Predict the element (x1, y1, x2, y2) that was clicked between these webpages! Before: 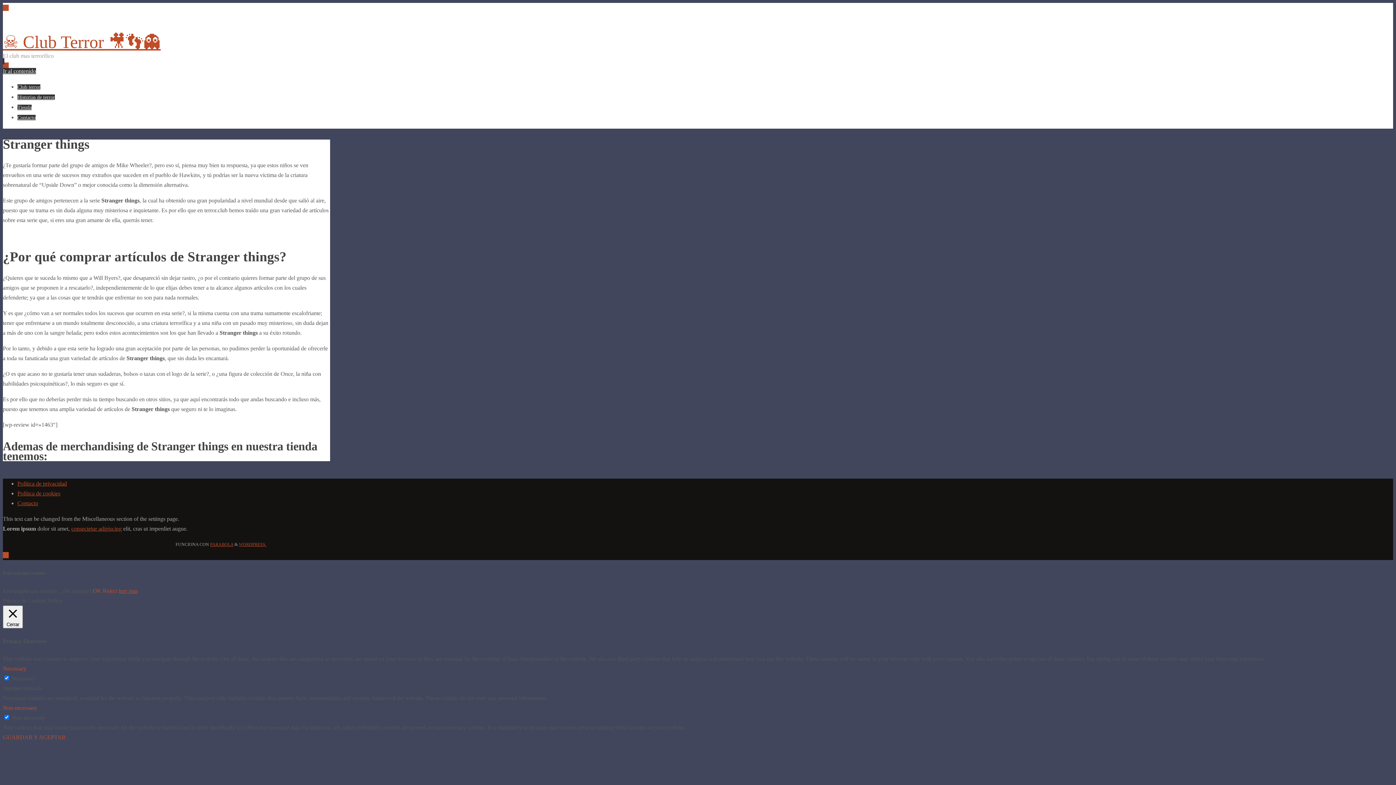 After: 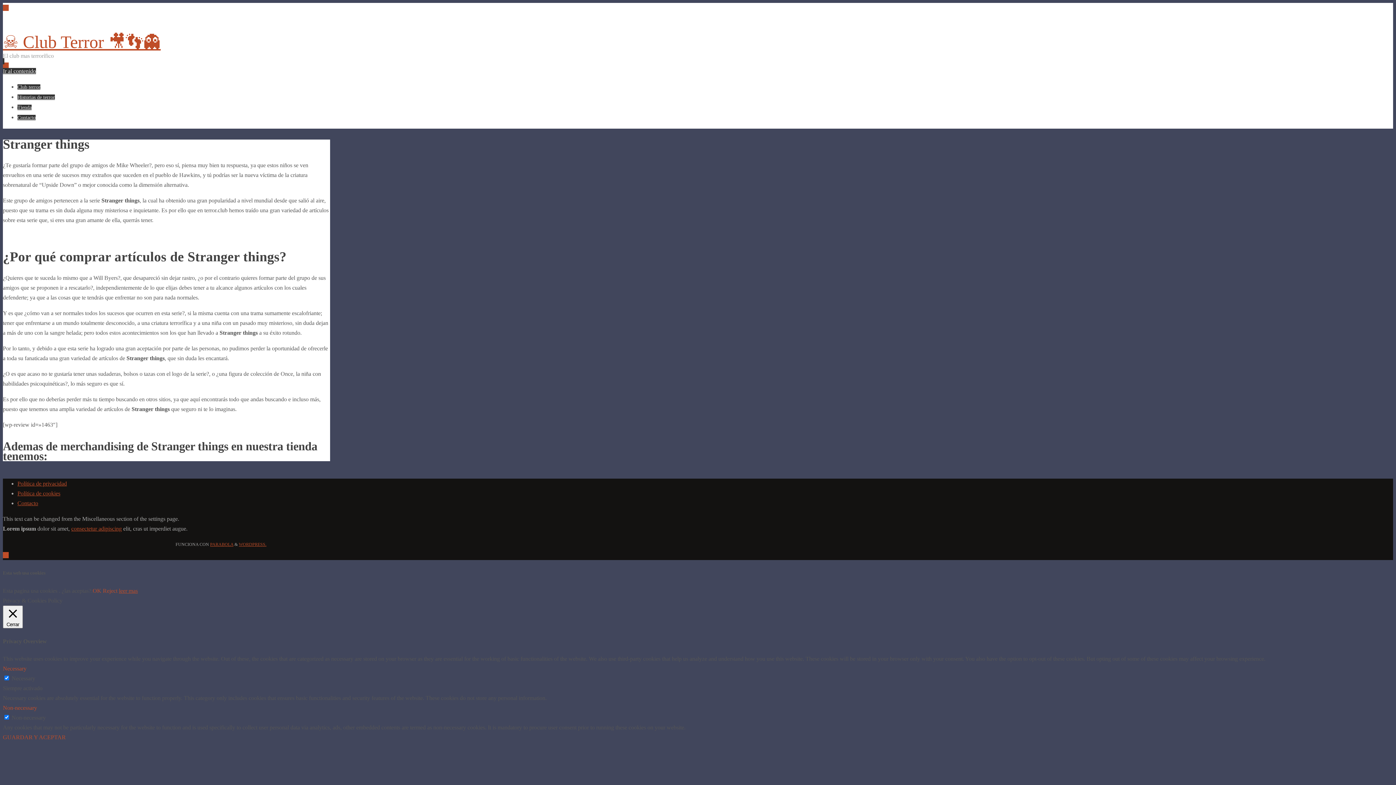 Action: bbox: (4, 62, 6, 68) label:  